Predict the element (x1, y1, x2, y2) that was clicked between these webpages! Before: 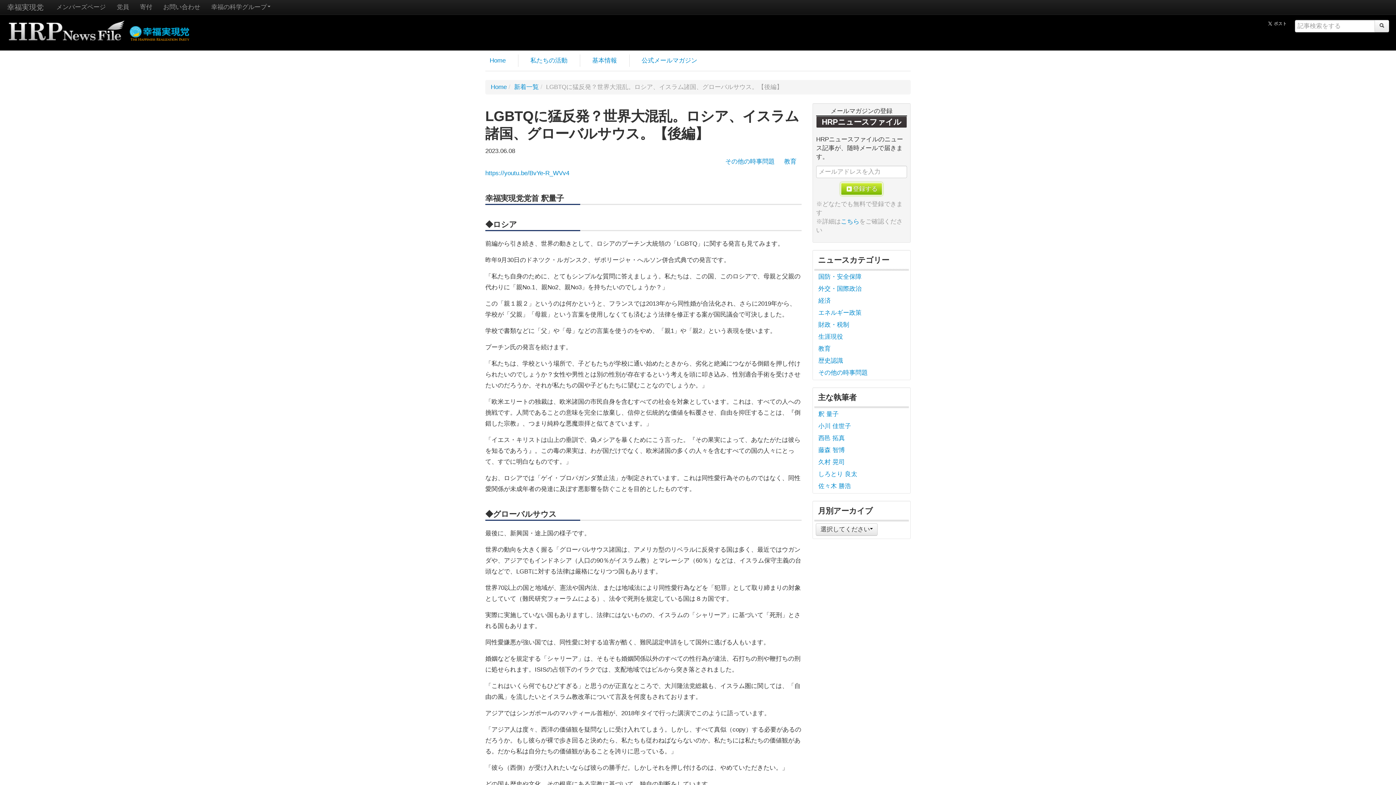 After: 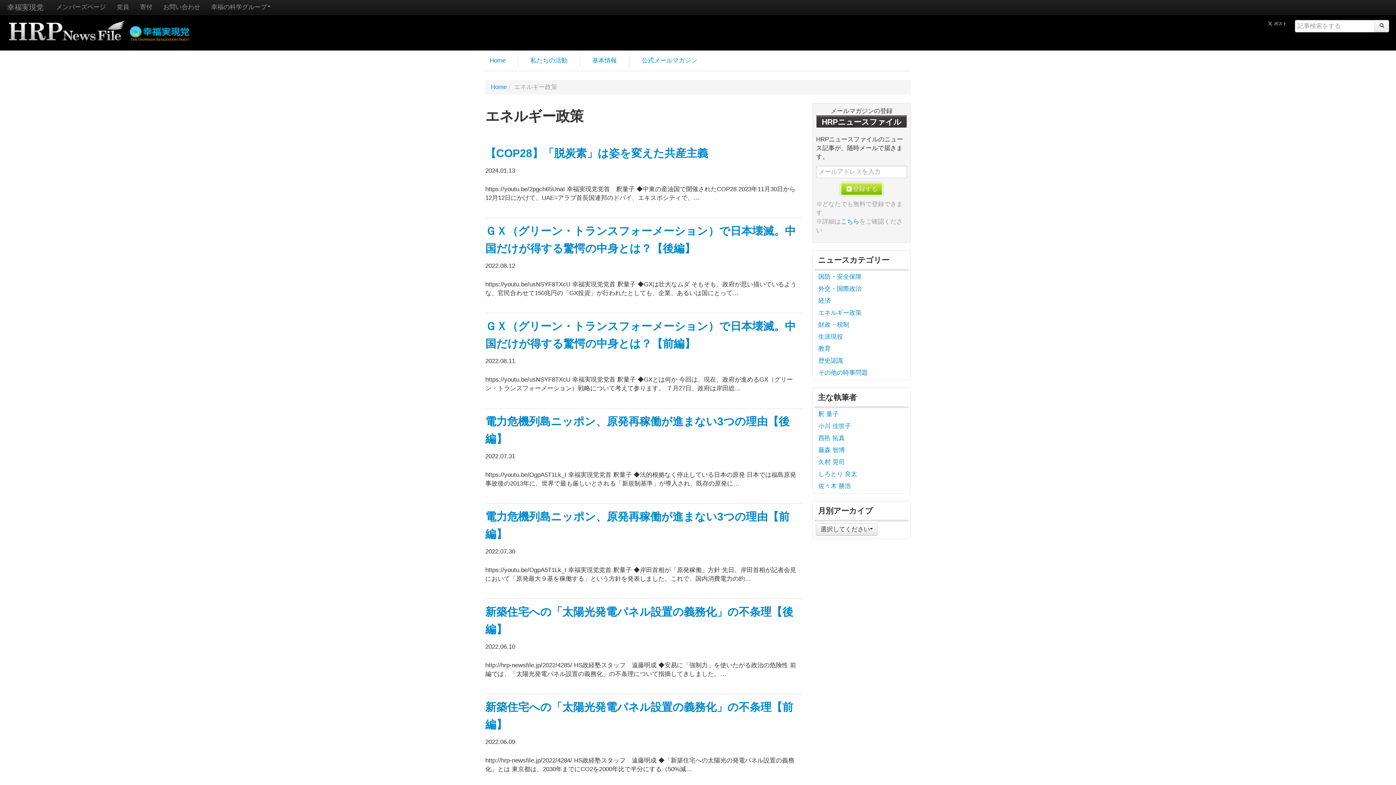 Action: bbox: (814, 307, 909, 318) label: エネルギー政策